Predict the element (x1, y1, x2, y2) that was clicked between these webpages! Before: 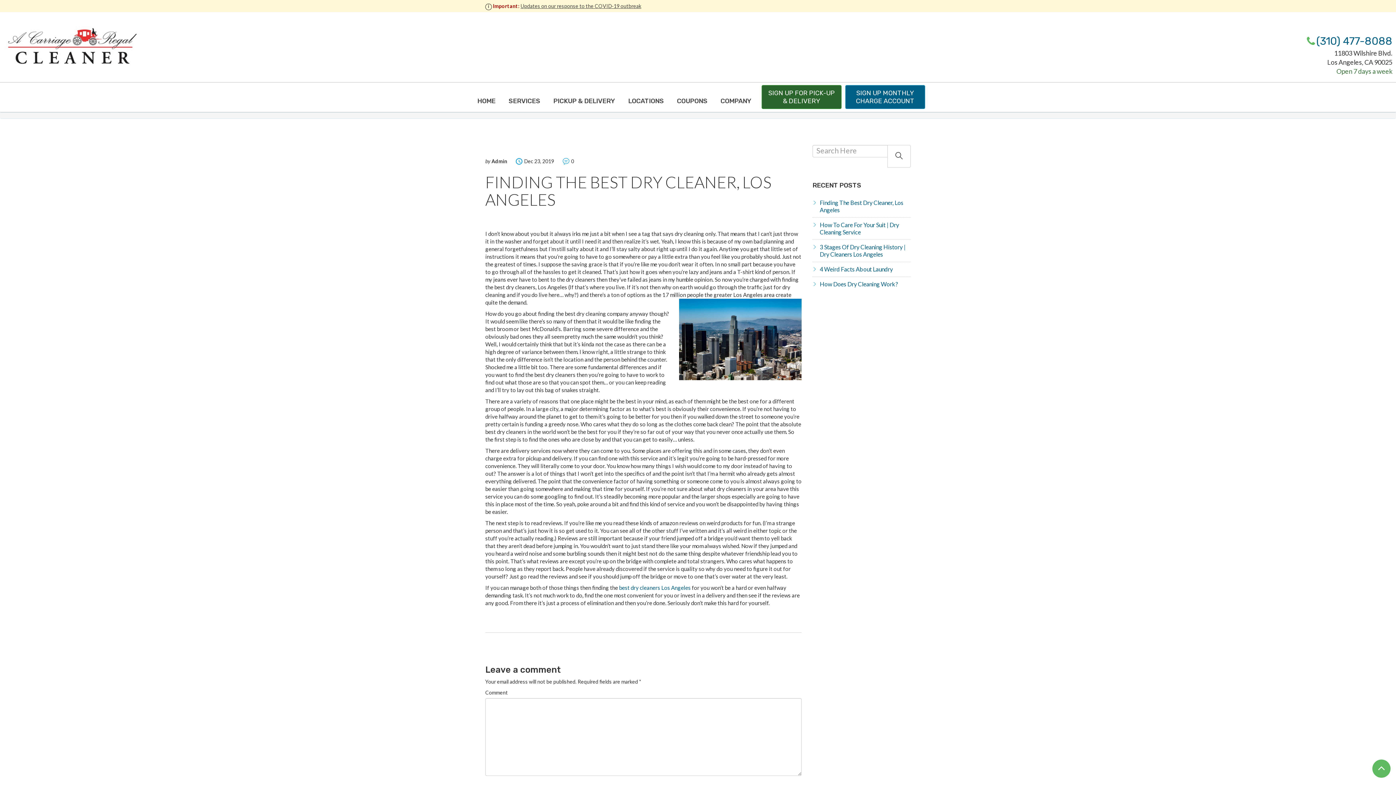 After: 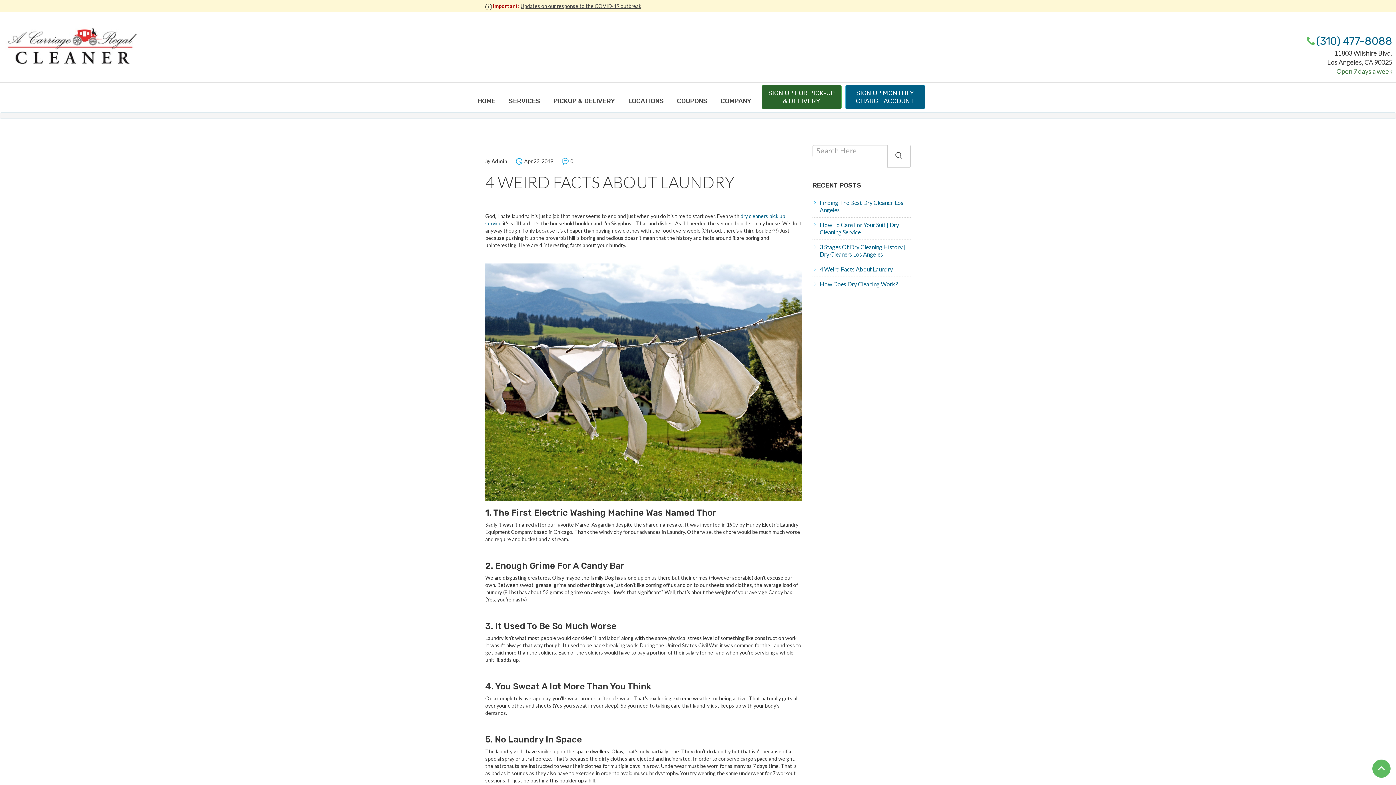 Action: bbox: (820, 265, 893, 272) label: 4 Weird Facts About Laundry